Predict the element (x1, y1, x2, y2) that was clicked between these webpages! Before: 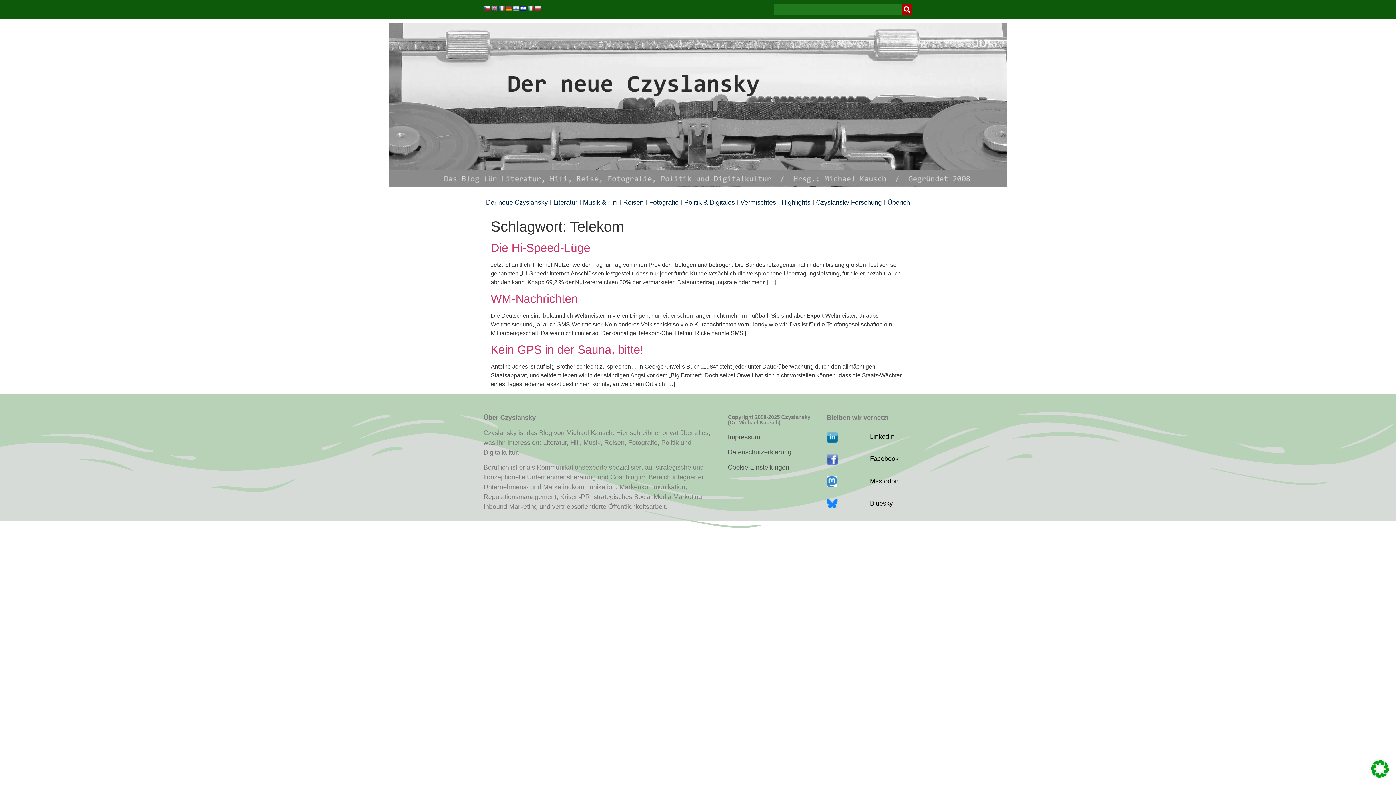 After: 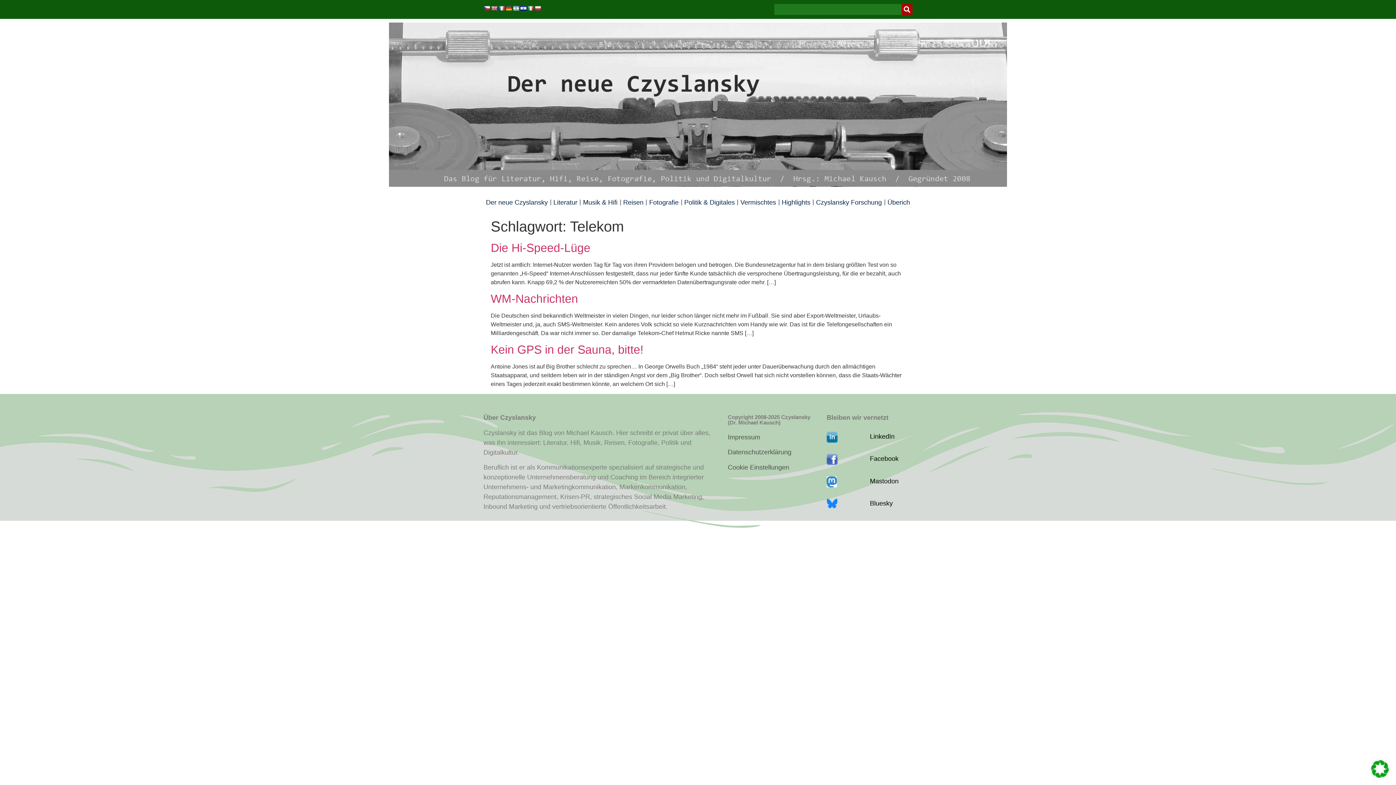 Action: bbox: (826, 454, 837, 465)